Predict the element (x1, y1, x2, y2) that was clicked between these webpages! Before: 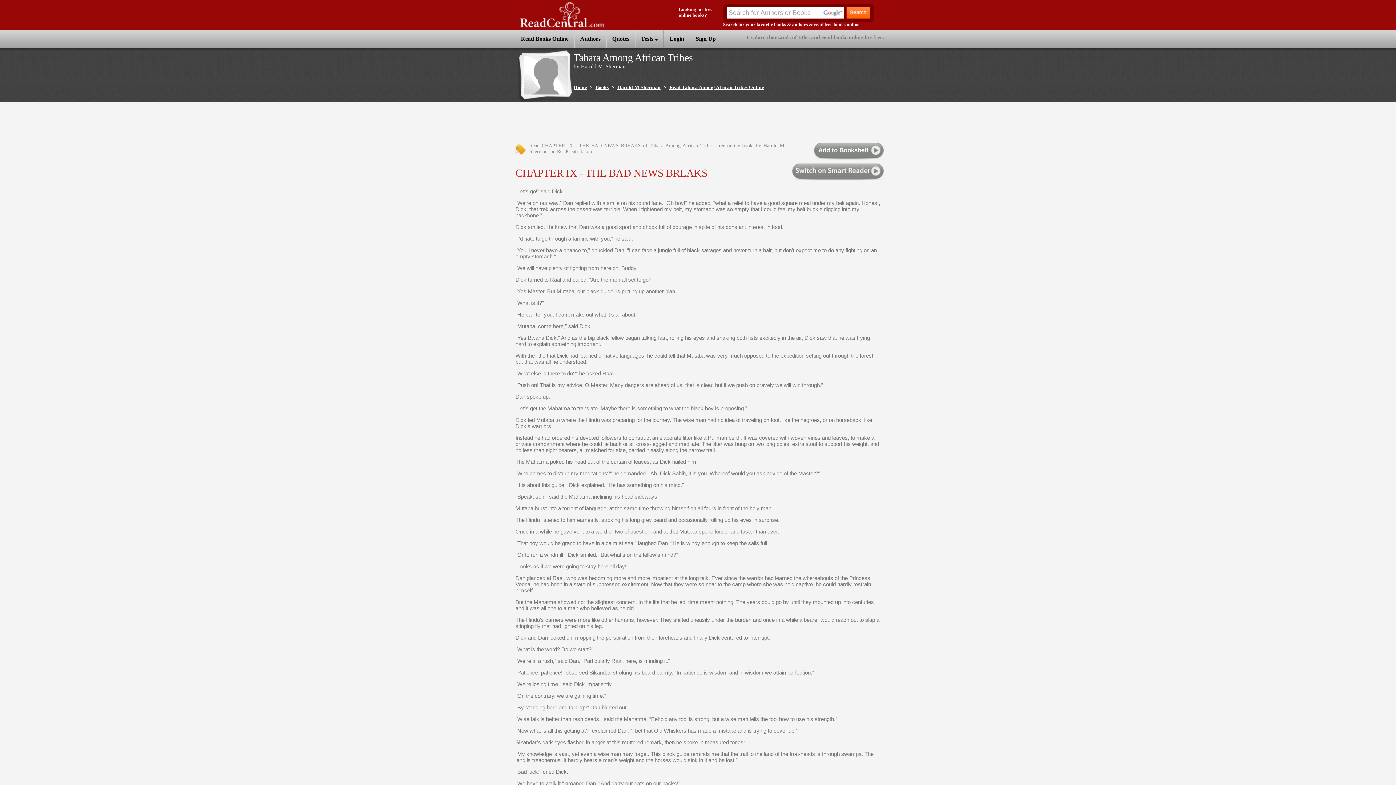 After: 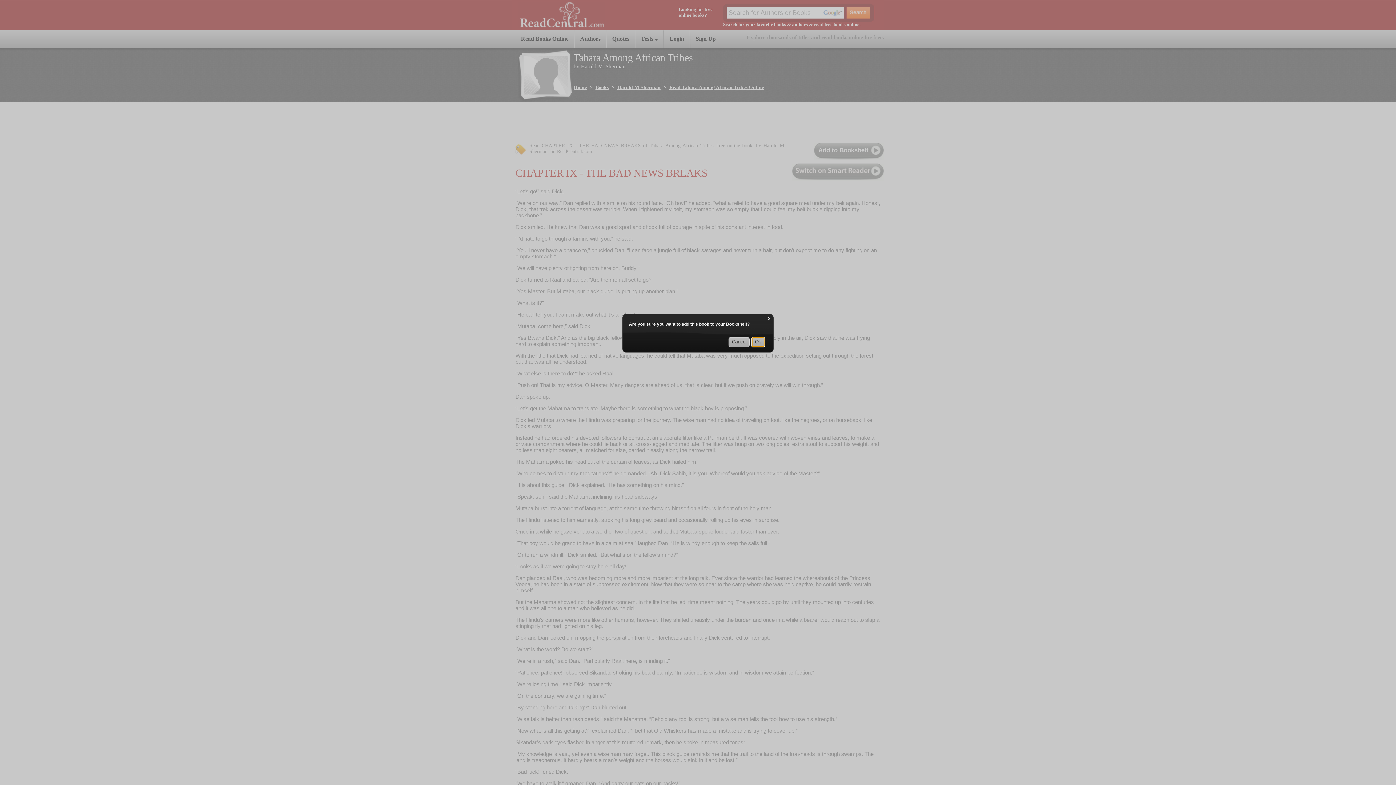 Action: bbox: (814, 142, 884, 160) label: Add to Bookshelf